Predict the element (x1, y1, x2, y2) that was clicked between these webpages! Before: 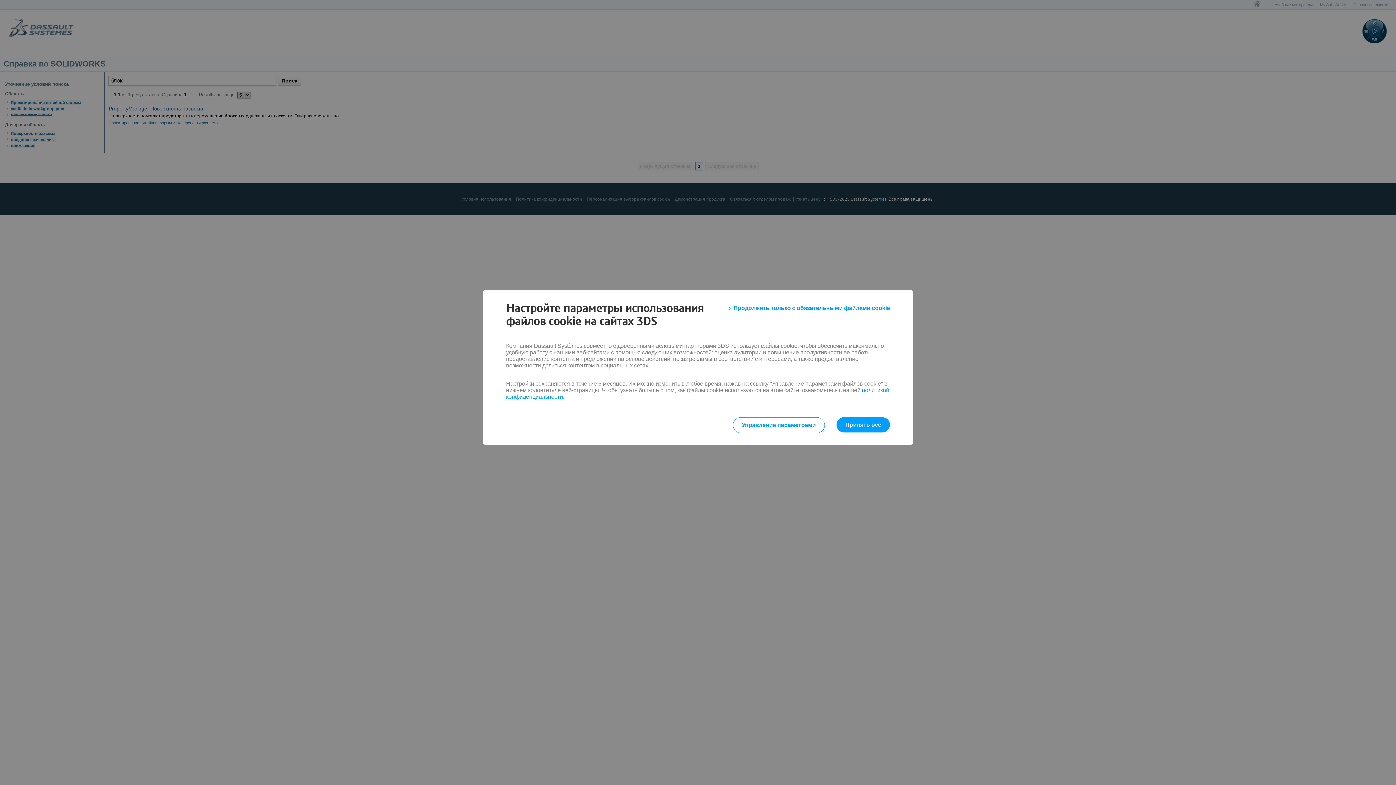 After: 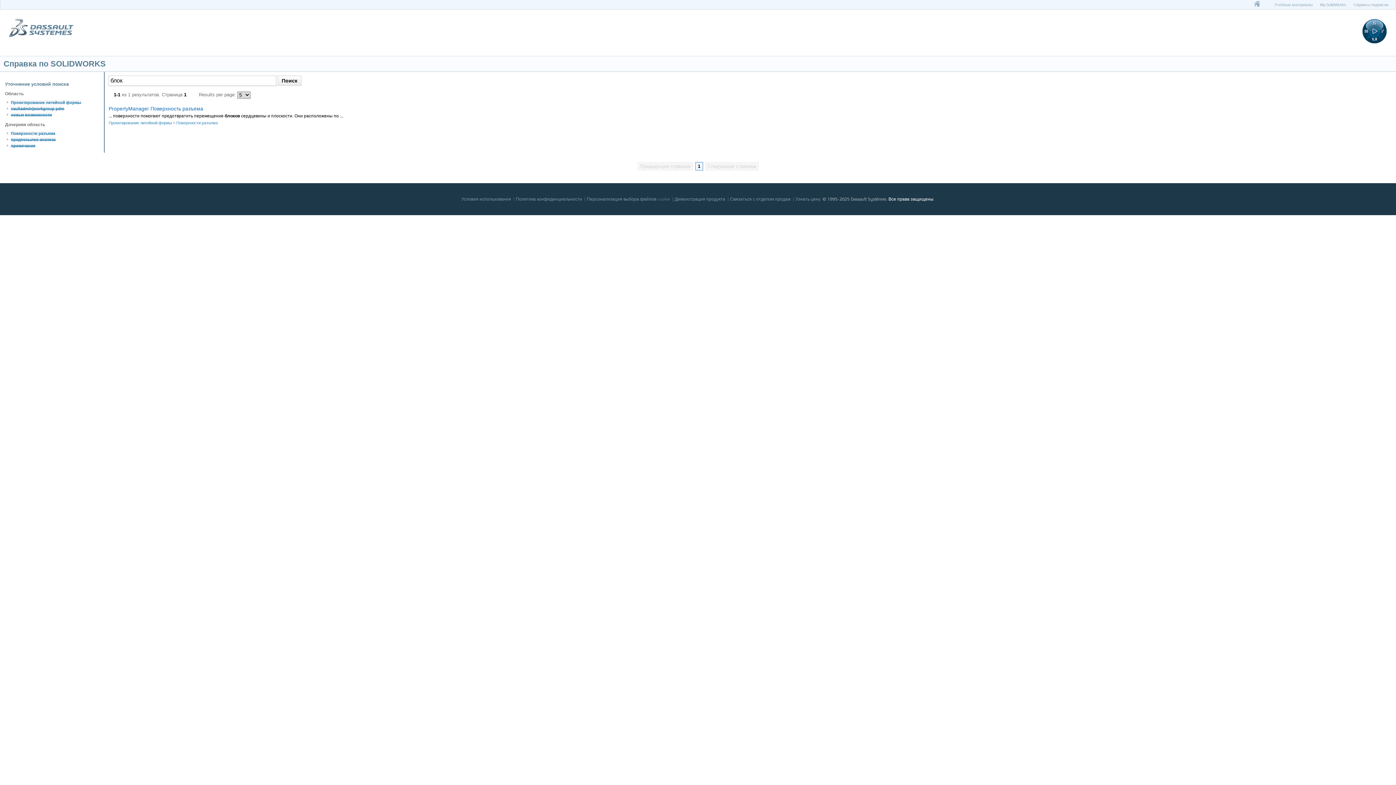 Action: bbox: (729, 301, 890, 314) label: Продолжить только с обязательными файлами cookie